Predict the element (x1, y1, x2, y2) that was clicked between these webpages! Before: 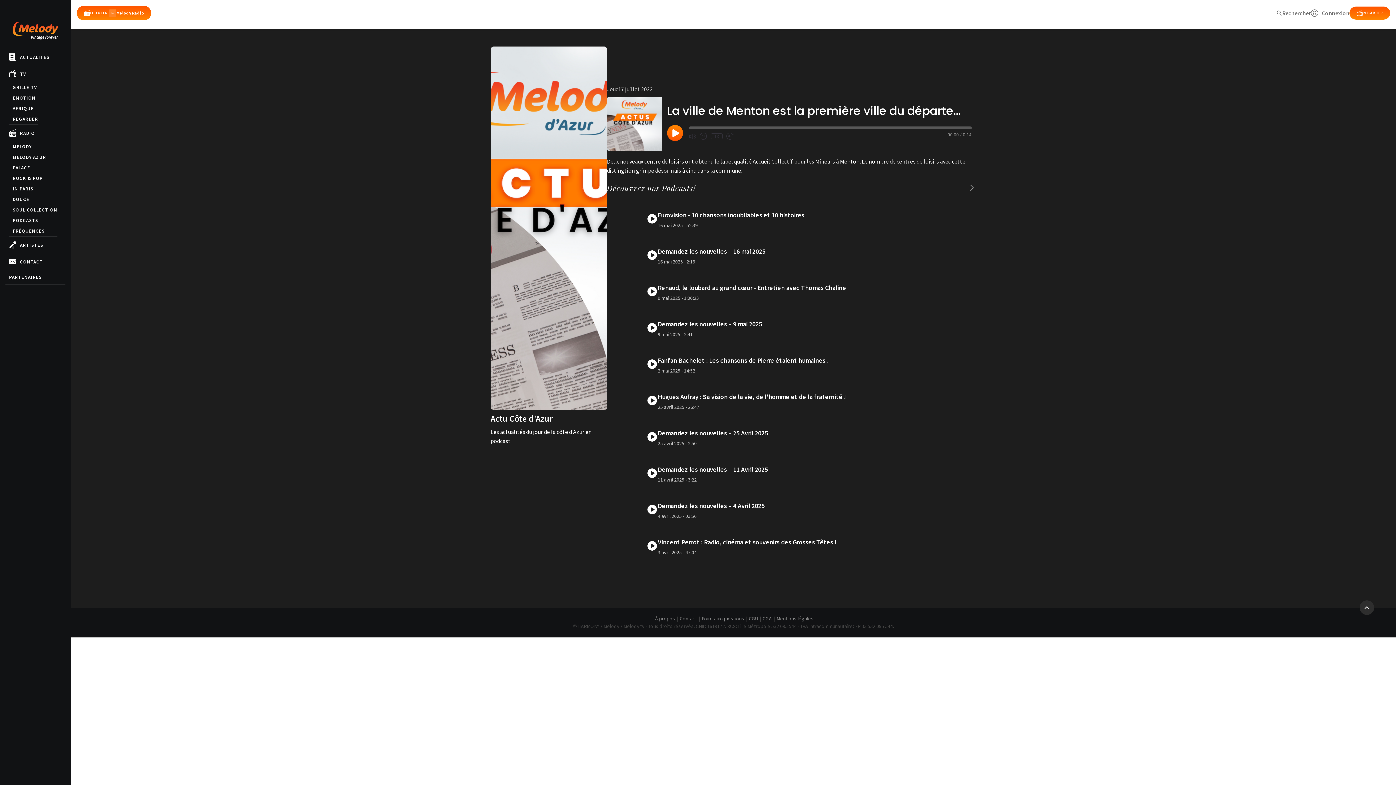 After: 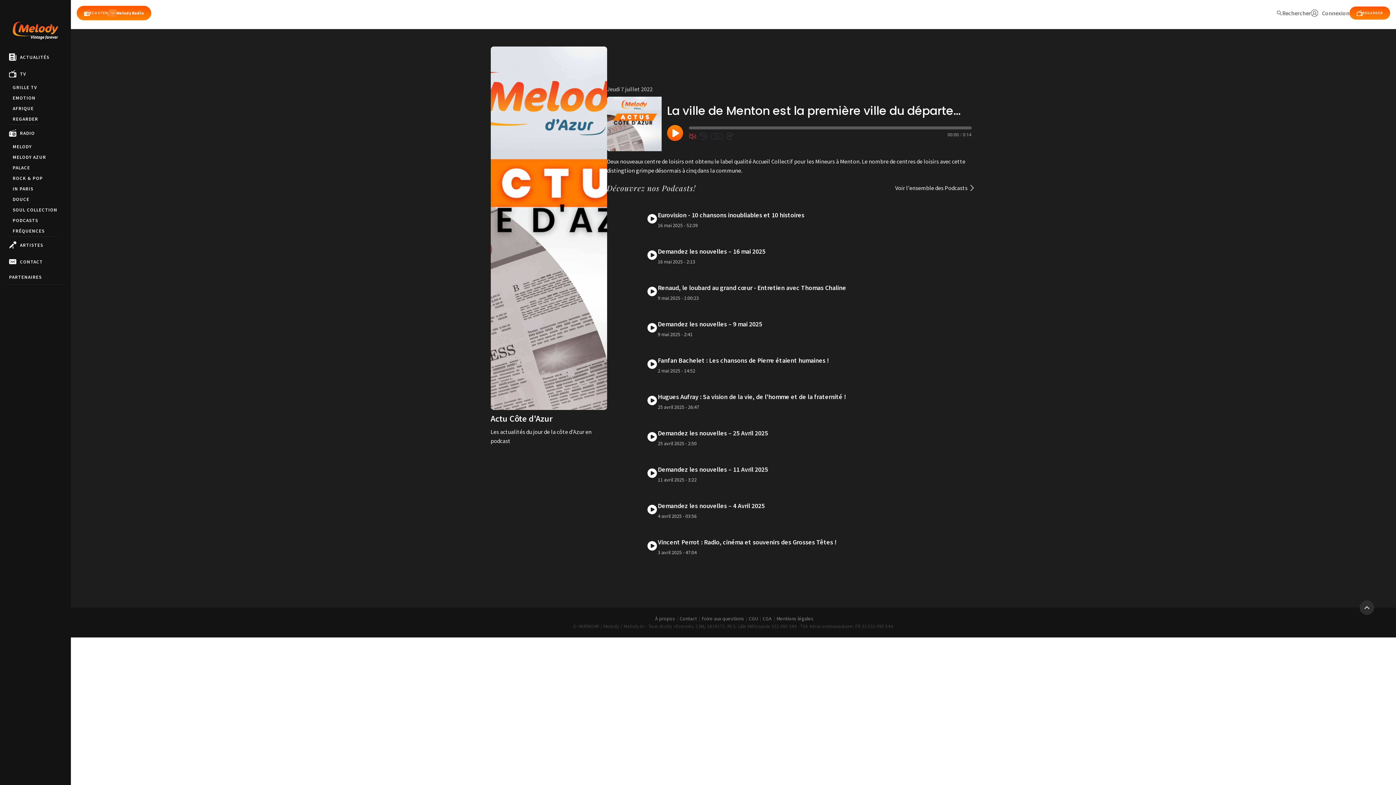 Action: label: Mute/Unmute Episode bbox: (688, 133, 696, 139)